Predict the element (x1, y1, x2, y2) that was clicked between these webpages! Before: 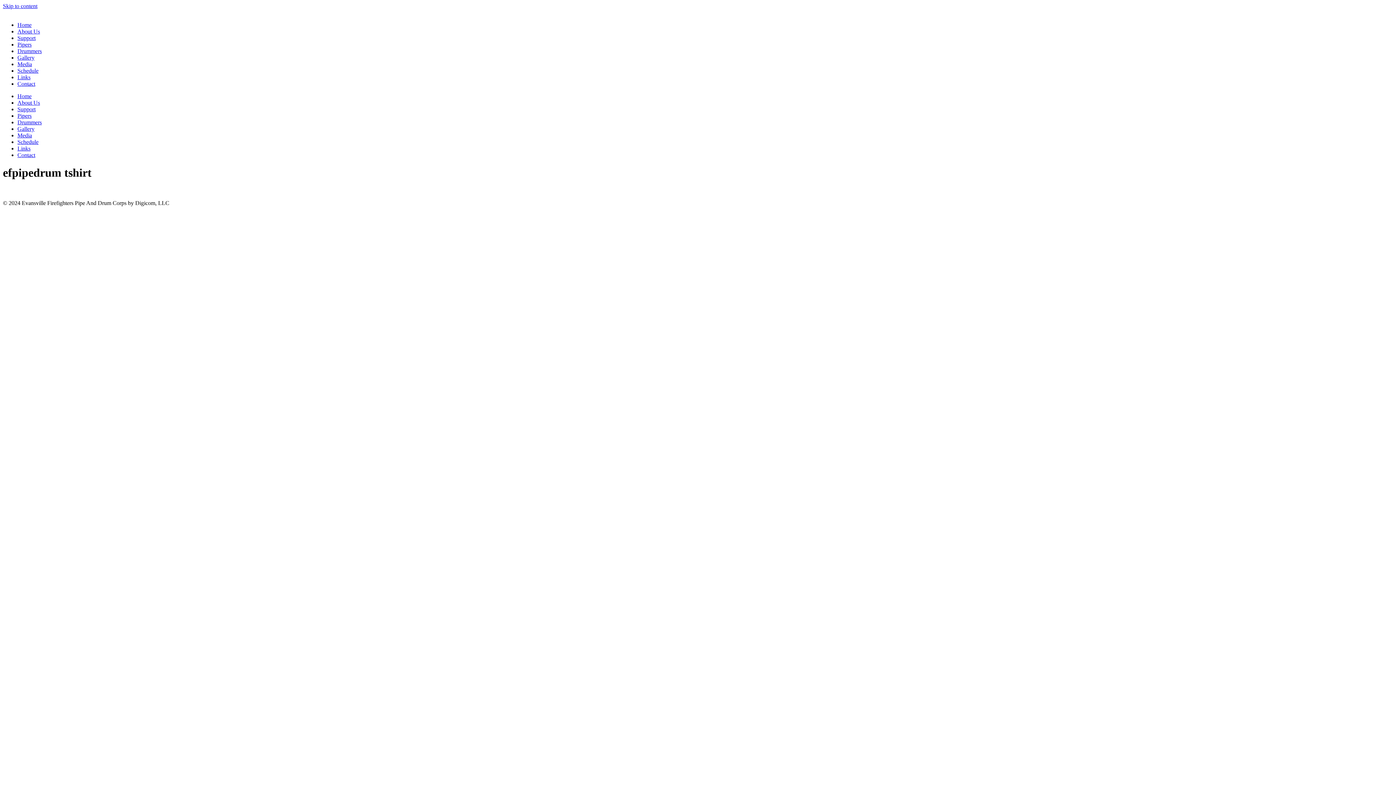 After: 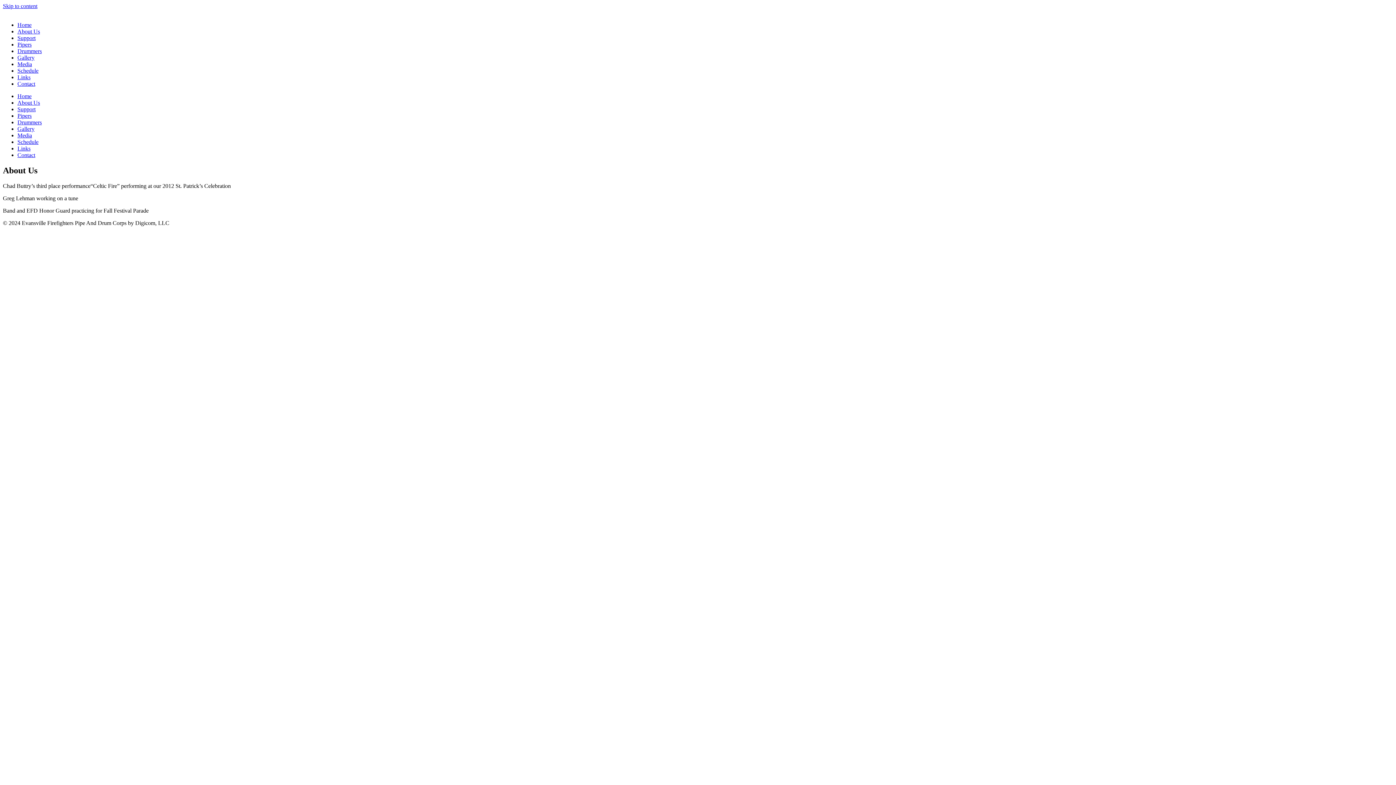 Action: label: Media bbox: (17, 61, 32, 67)